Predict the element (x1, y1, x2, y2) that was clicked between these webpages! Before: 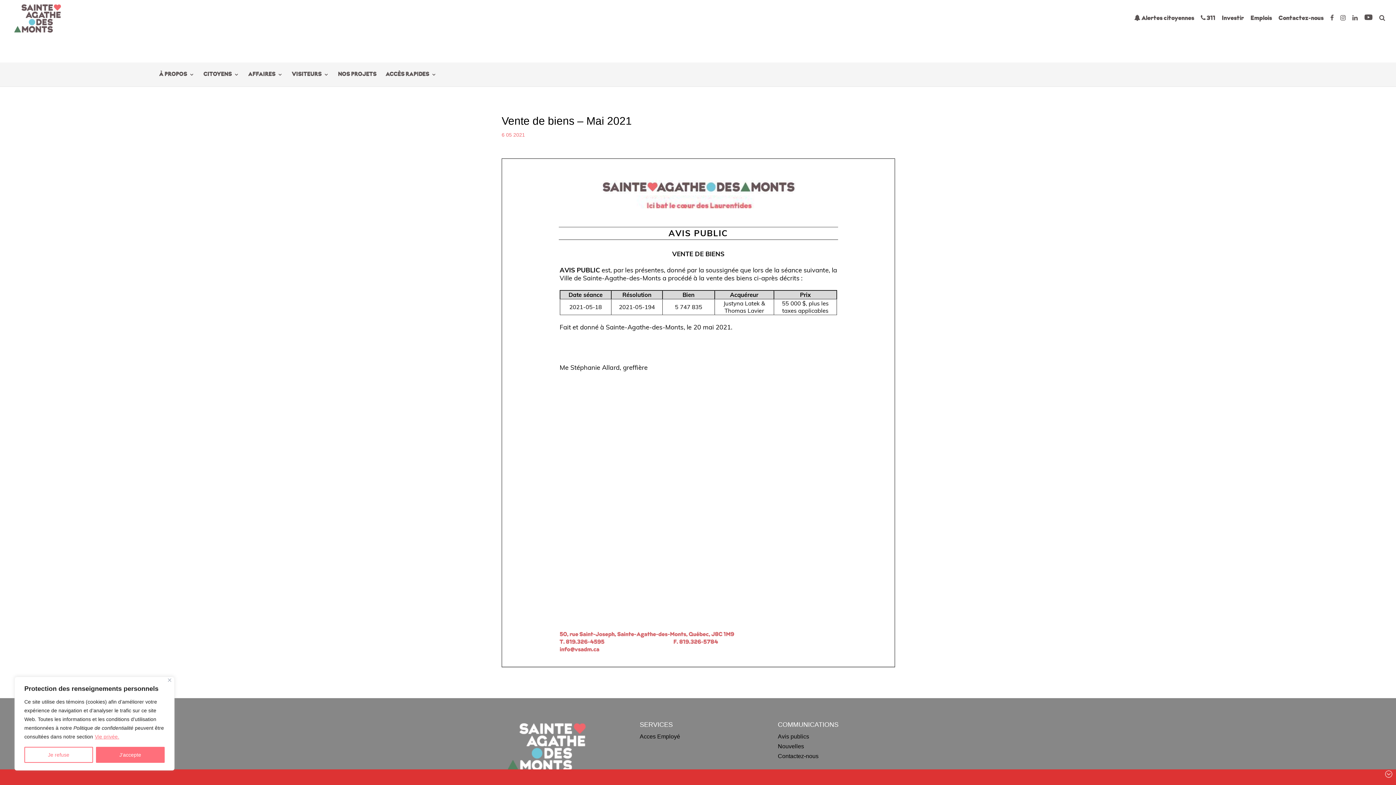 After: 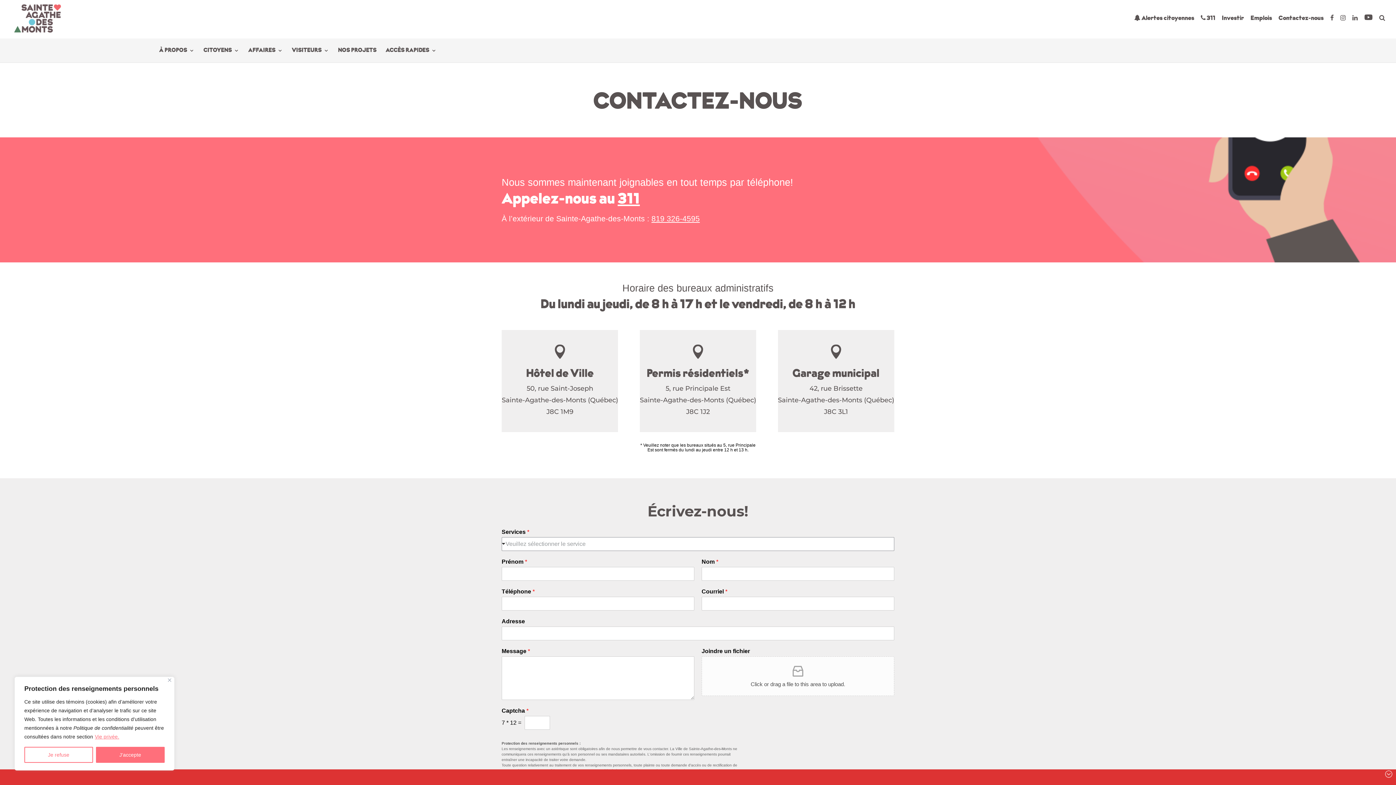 Action: bbox: (1278, 15, 1324, 26) label: Contactez-nous